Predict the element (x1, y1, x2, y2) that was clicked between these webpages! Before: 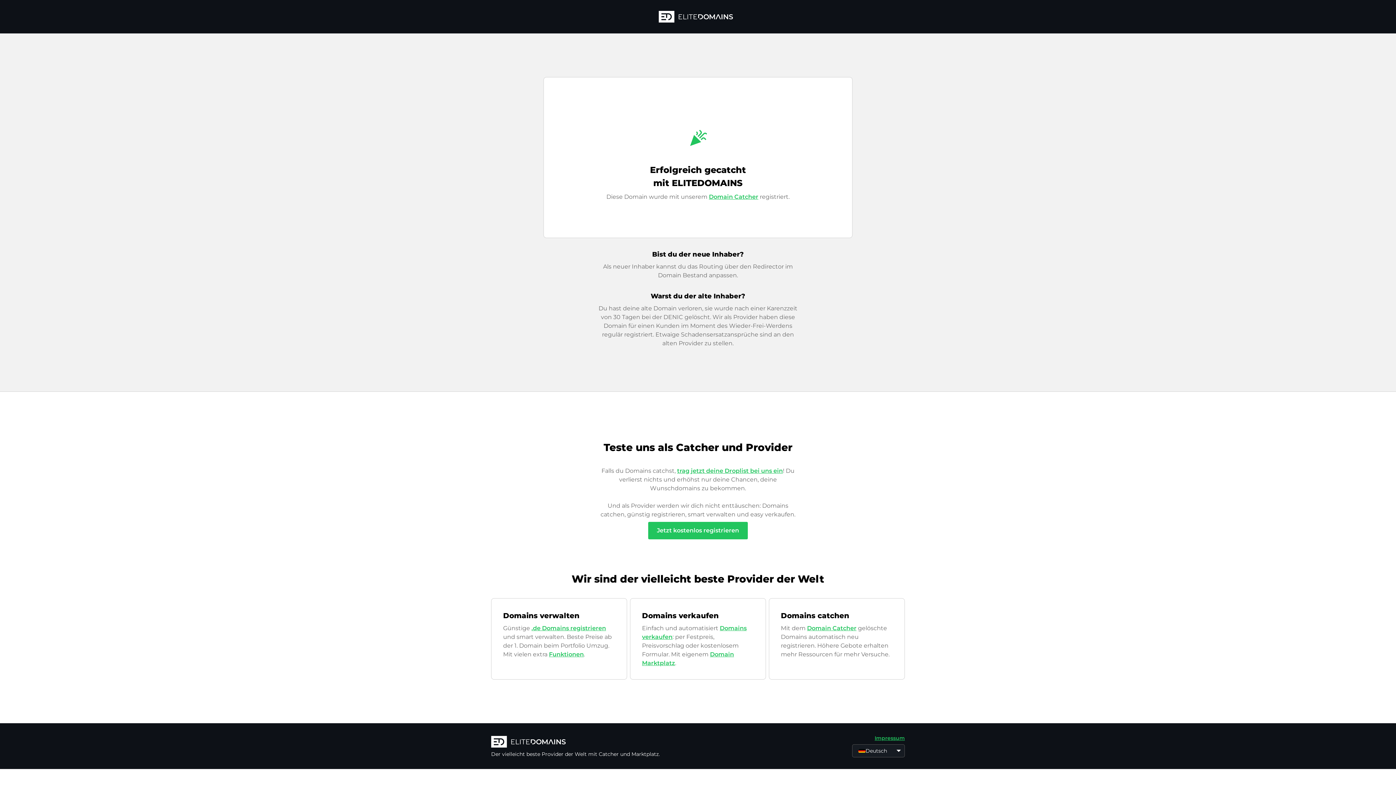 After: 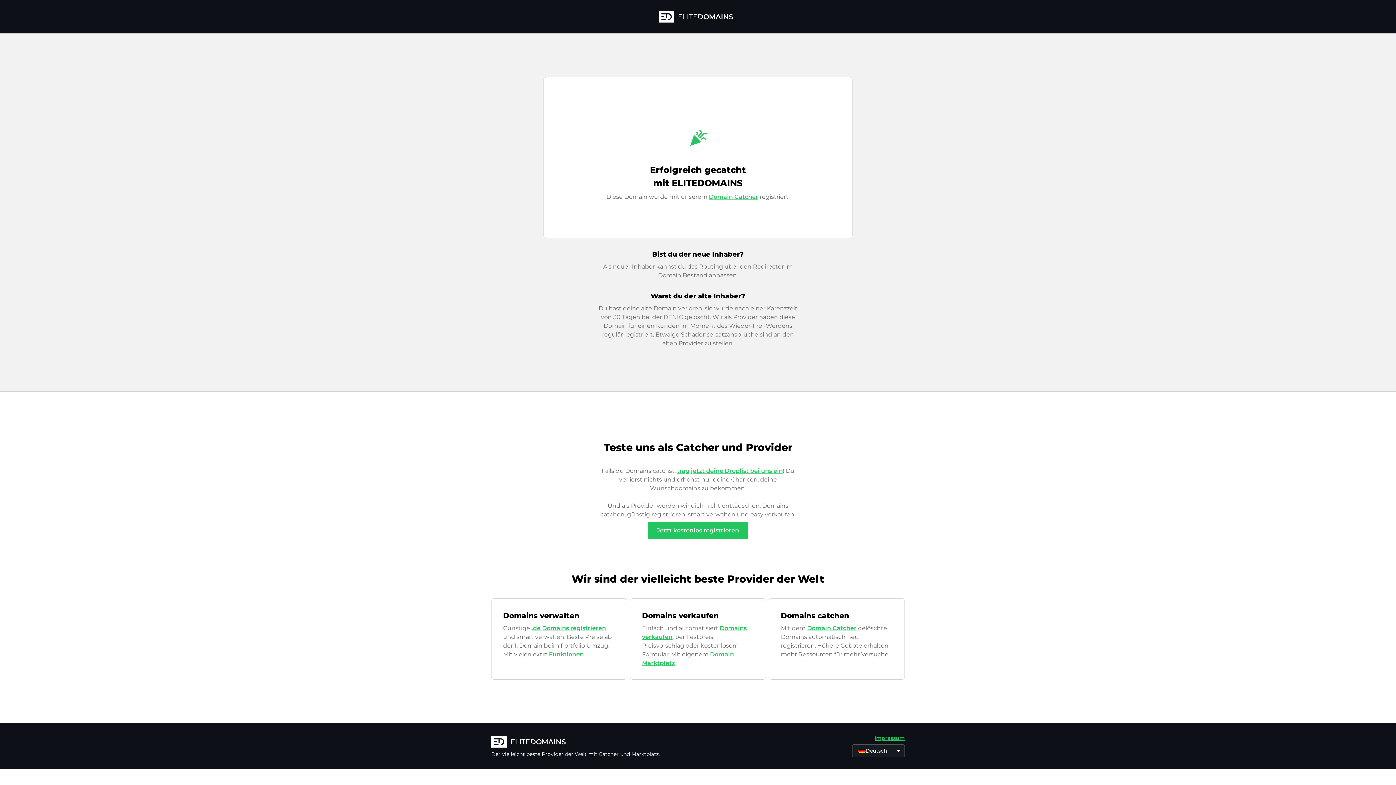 Action: bbox: (677, 467, 783, 474) label: trag jetzt deine Droplist bei uns ein